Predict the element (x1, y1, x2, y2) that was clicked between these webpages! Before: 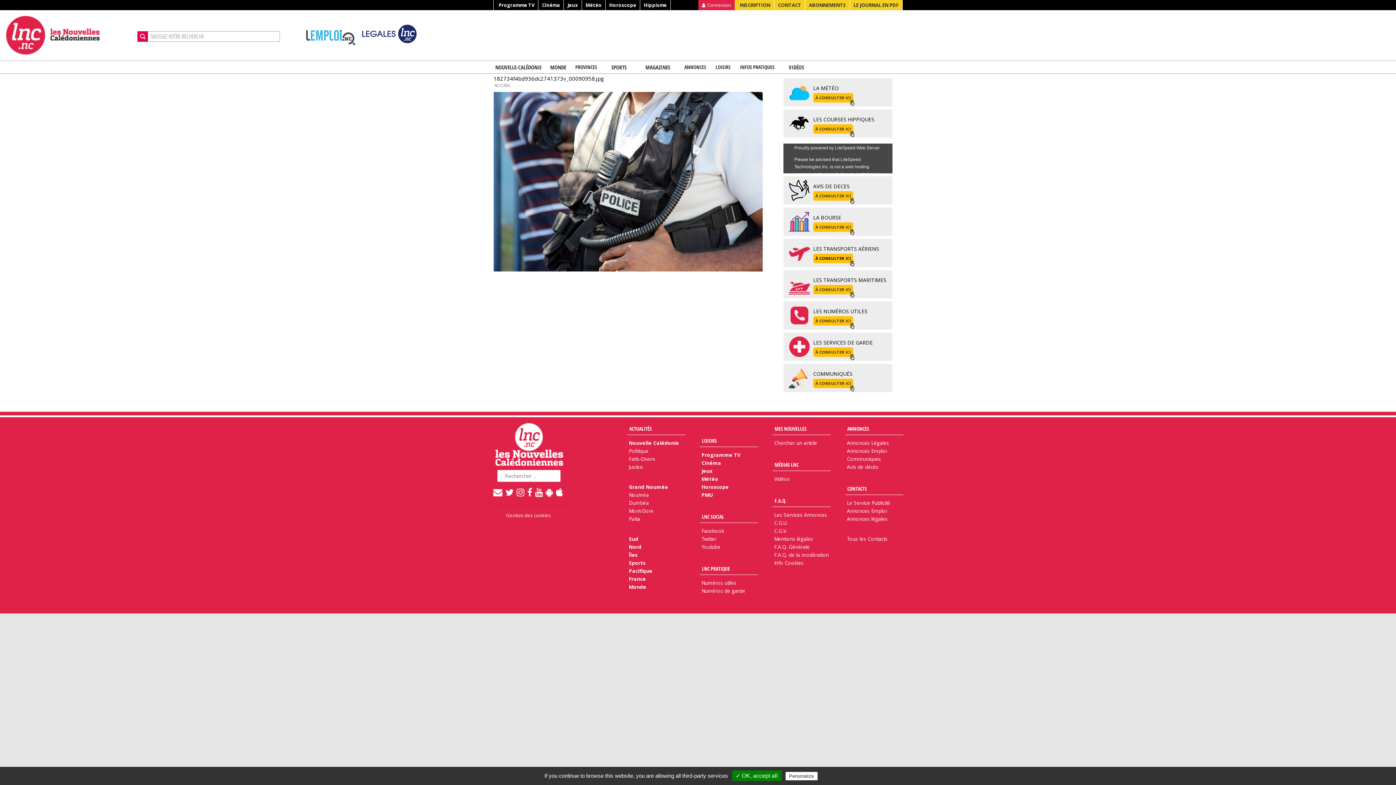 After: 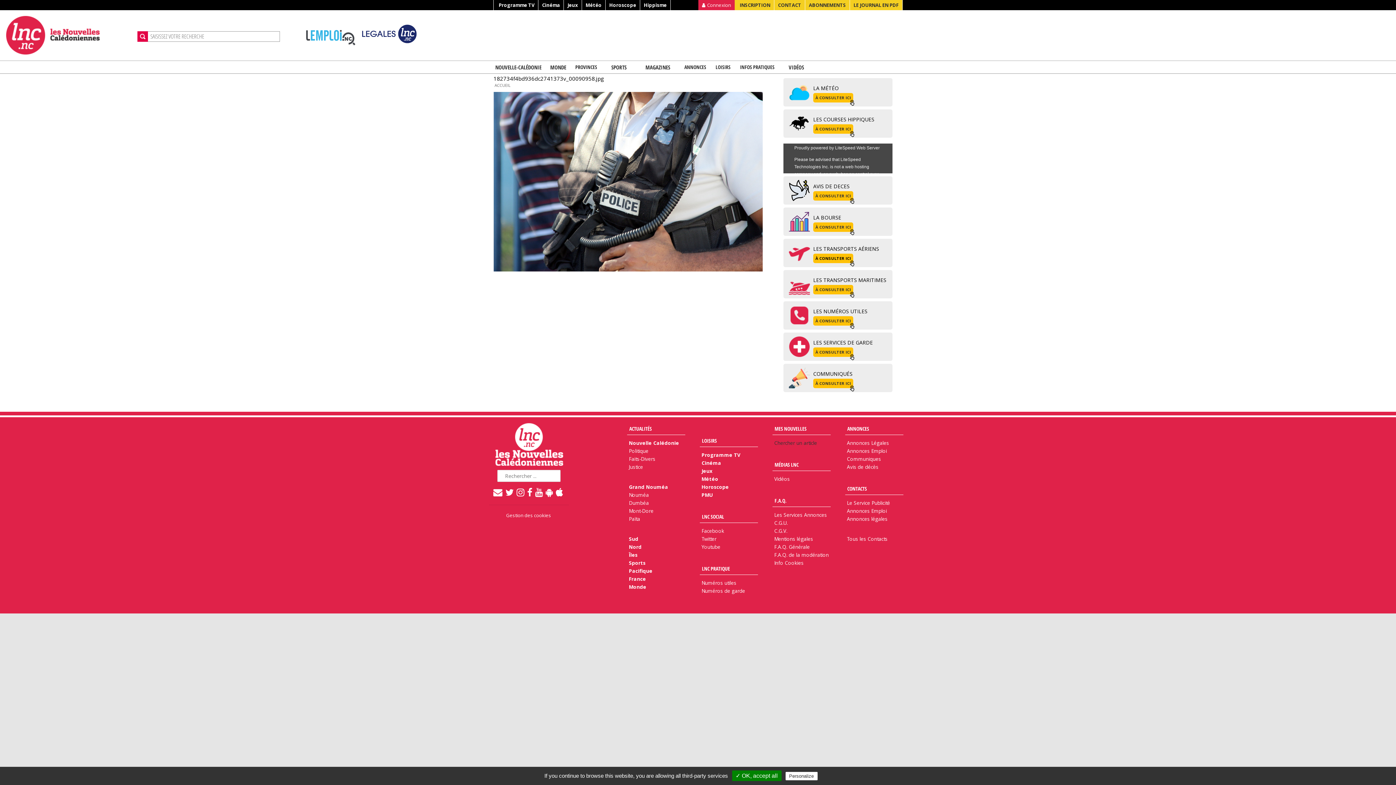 Action: bbox: (774, 440, 817, 446) label: Chercher un article